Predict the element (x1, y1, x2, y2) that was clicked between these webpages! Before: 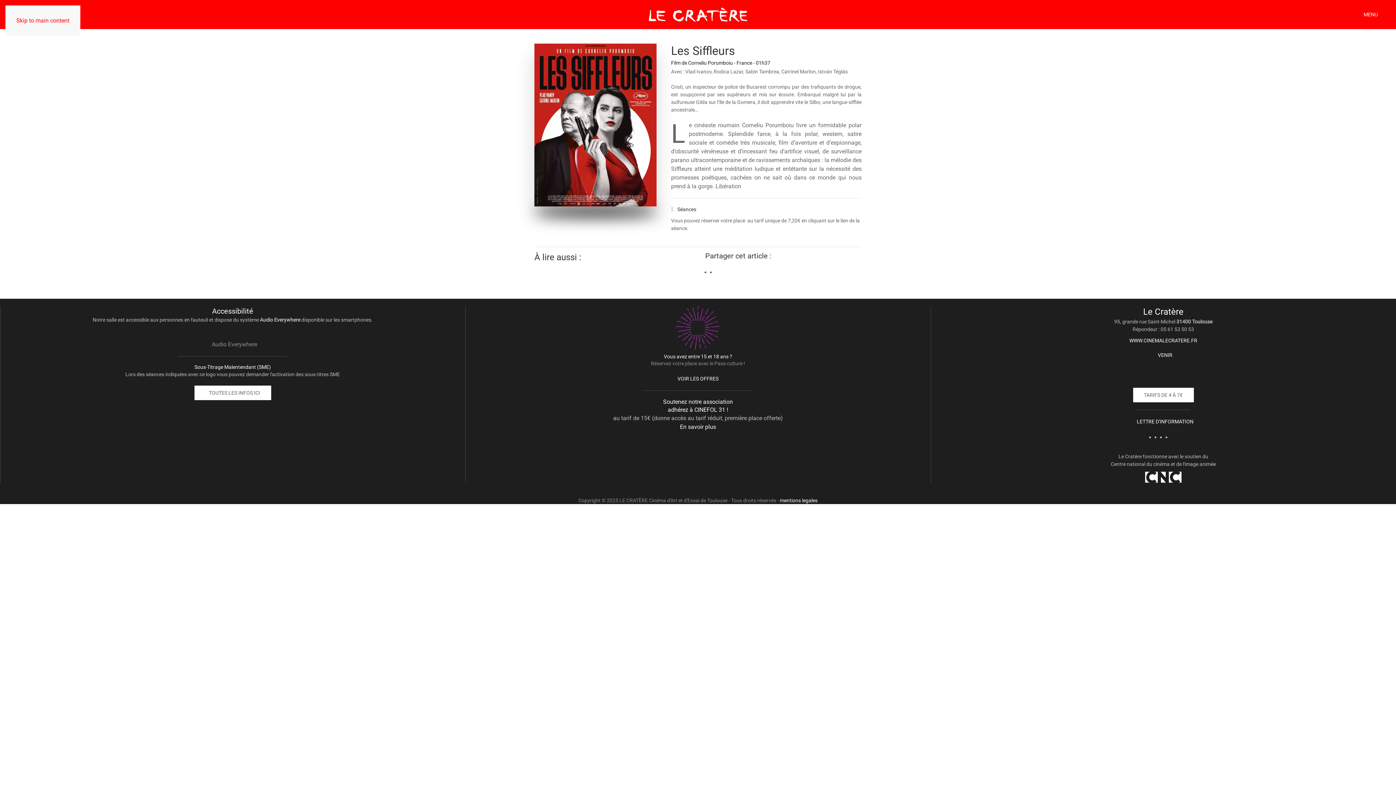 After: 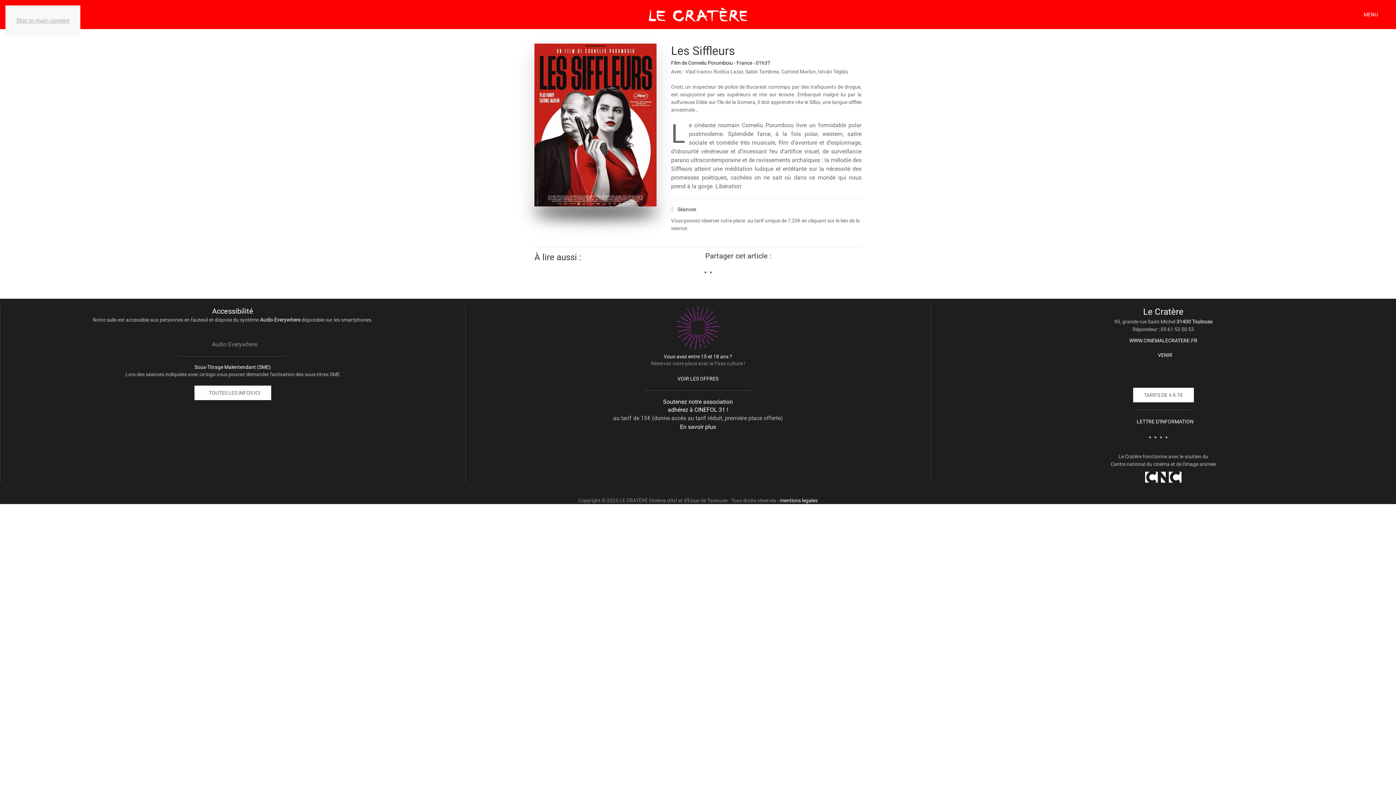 Action: label: Skip to main content bbox: (16, 17, 69, 24)